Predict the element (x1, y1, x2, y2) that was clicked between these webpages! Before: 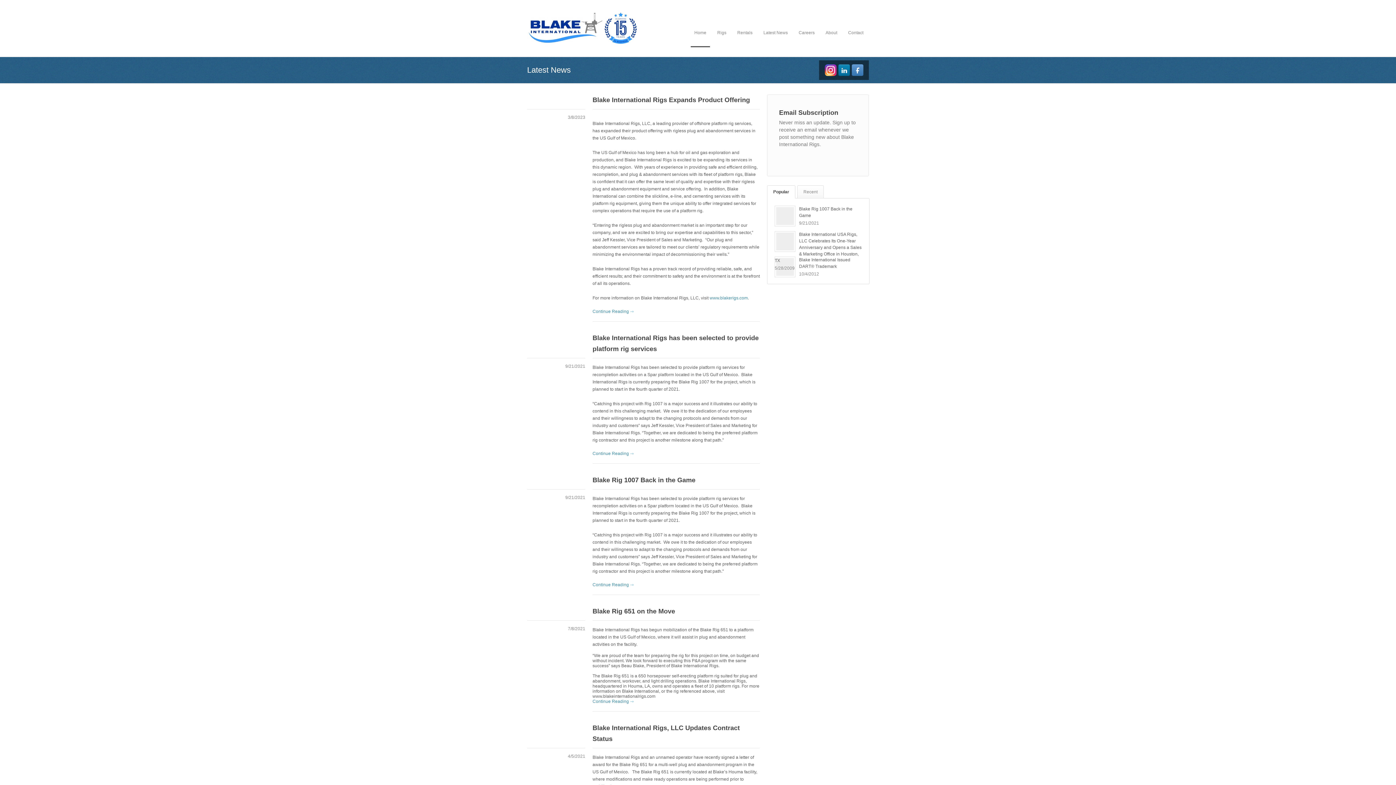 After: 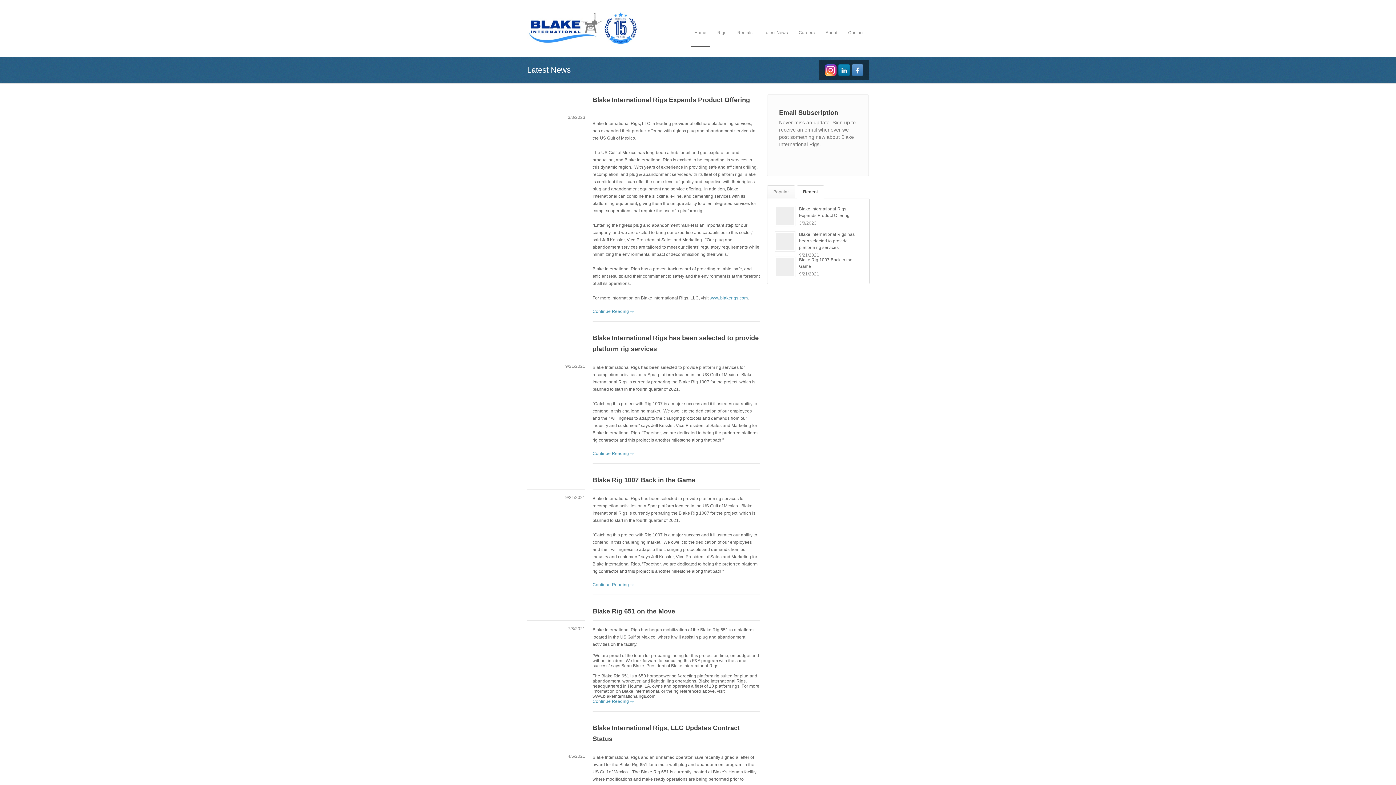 Action: bbox: (797, 185, 824, 198) label: Recent